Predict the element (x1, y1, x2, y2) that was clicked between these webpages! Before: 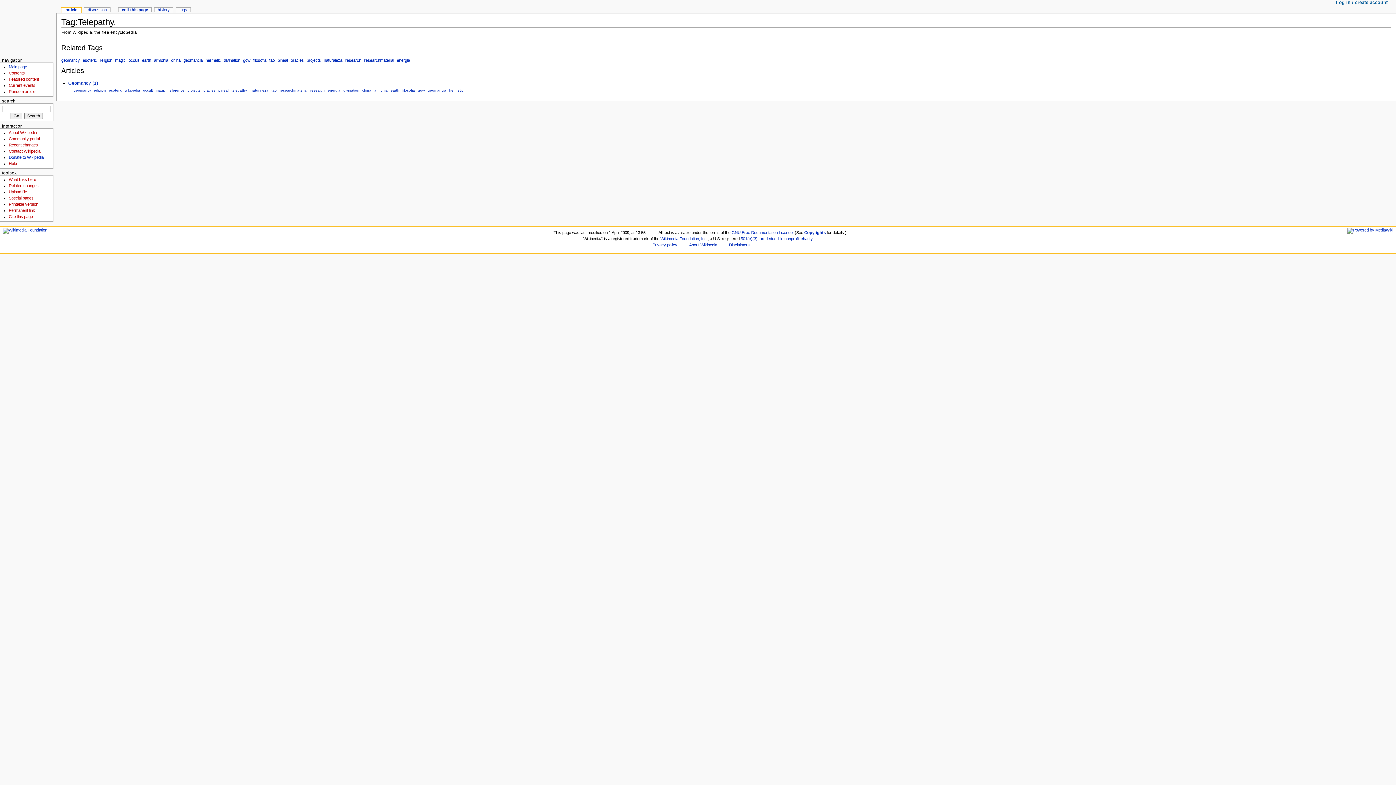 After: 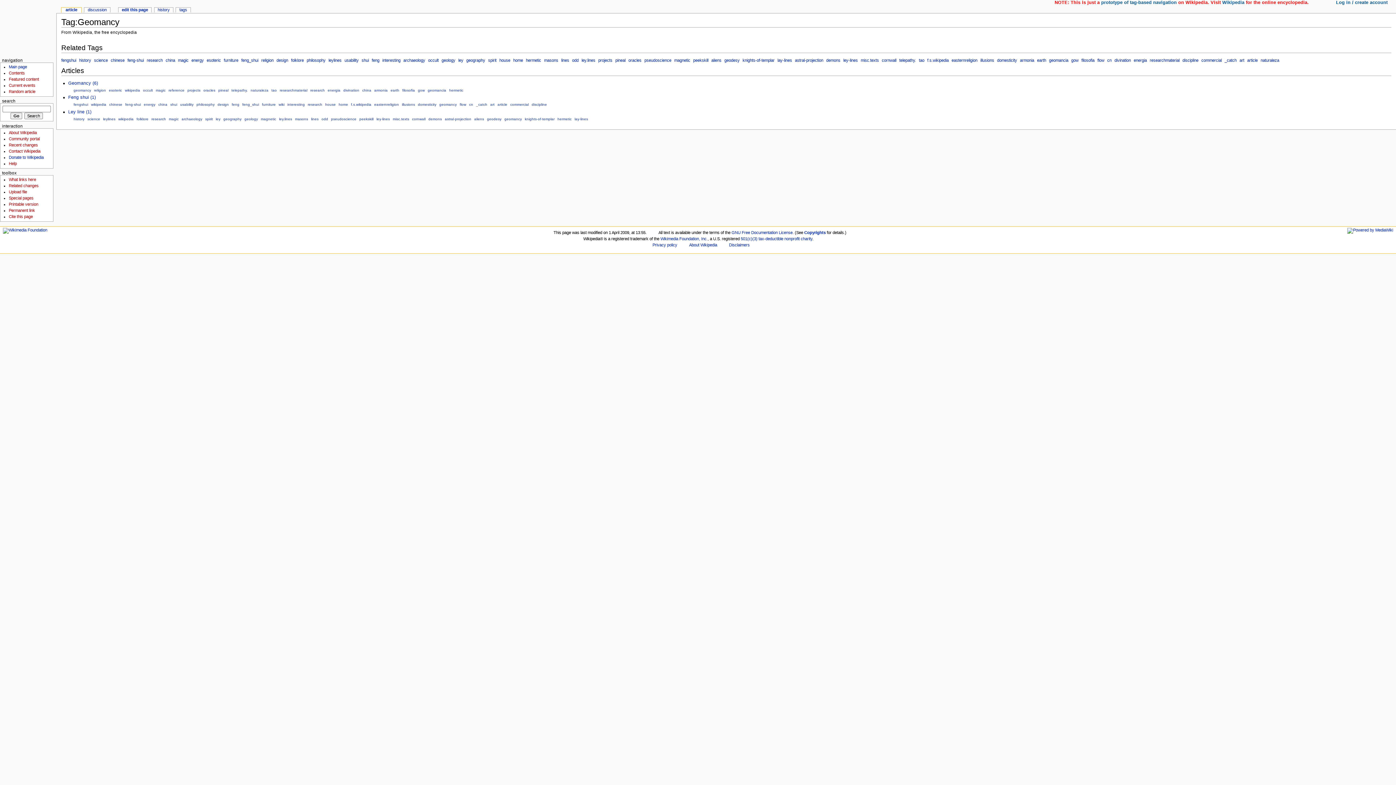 Action: label: geomancy bbox: (61, 58, 79, 62)